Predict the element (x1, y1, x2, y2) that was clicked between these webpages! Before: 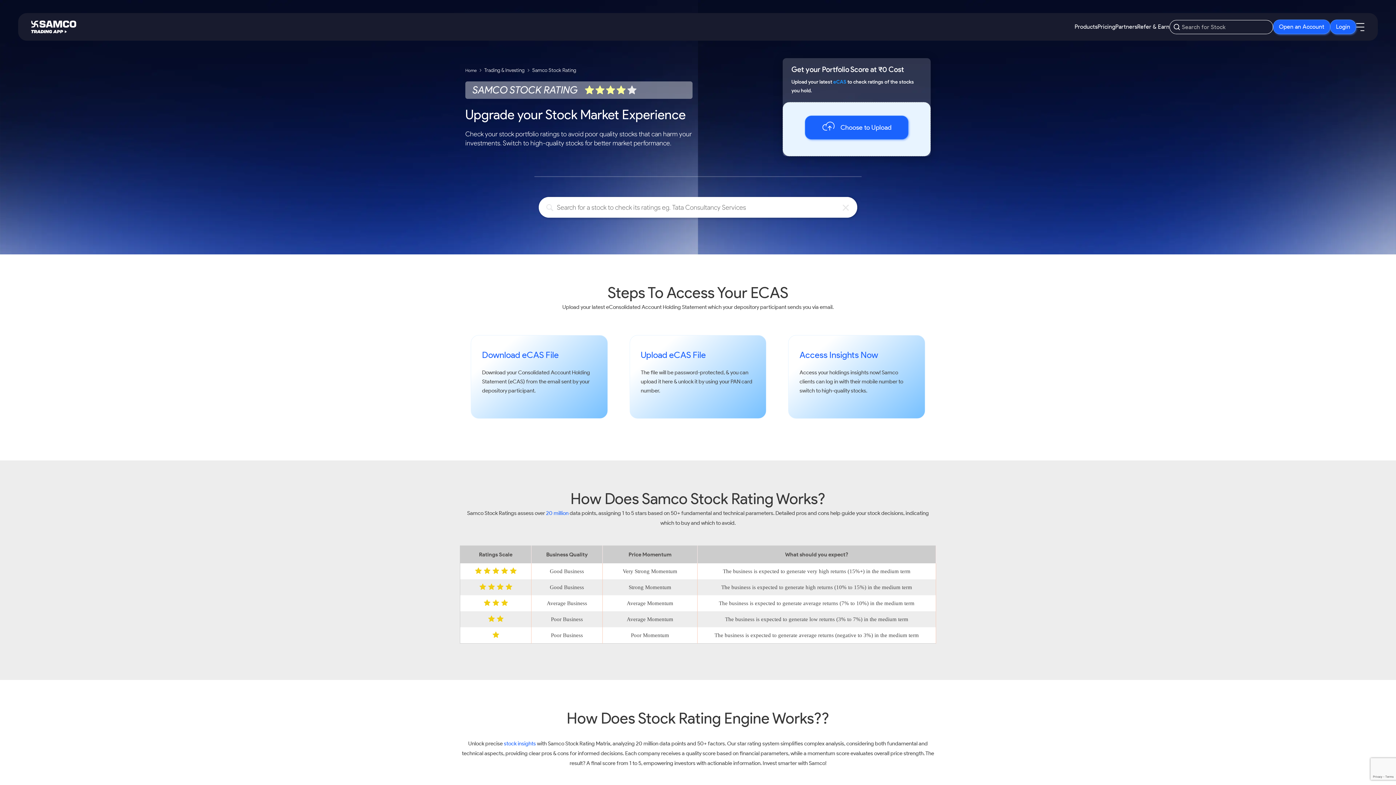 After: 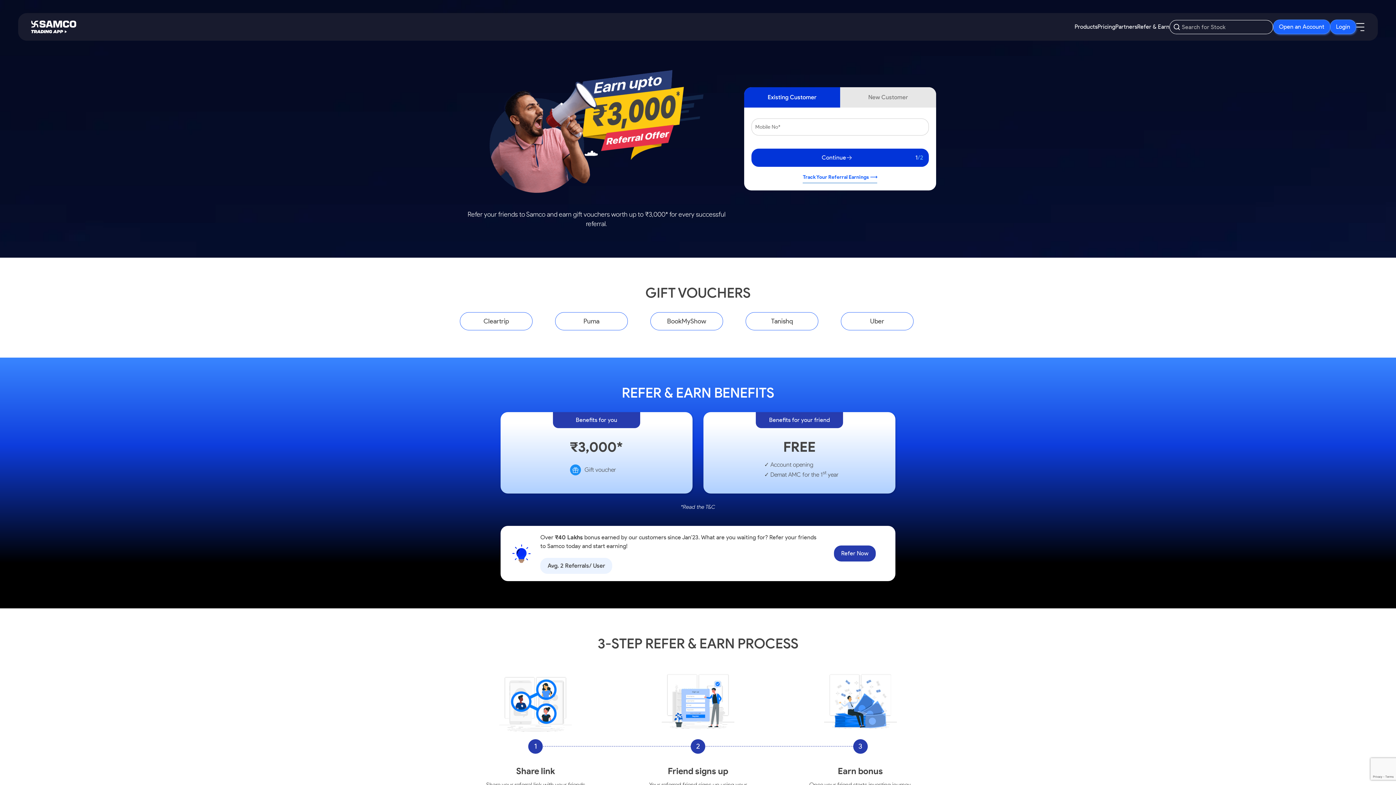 Action: bbox: (1137, 22, 1169, 30) label: Refer & Earn